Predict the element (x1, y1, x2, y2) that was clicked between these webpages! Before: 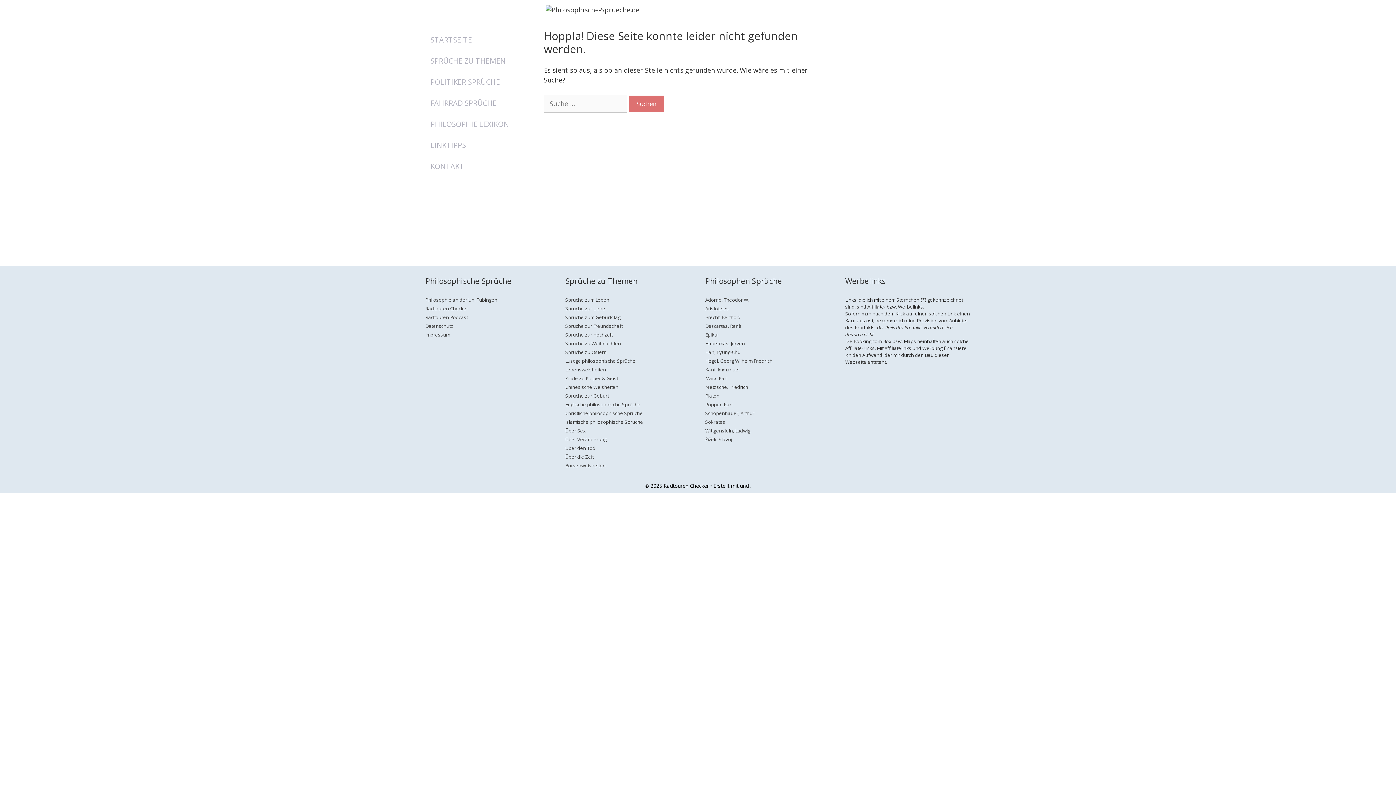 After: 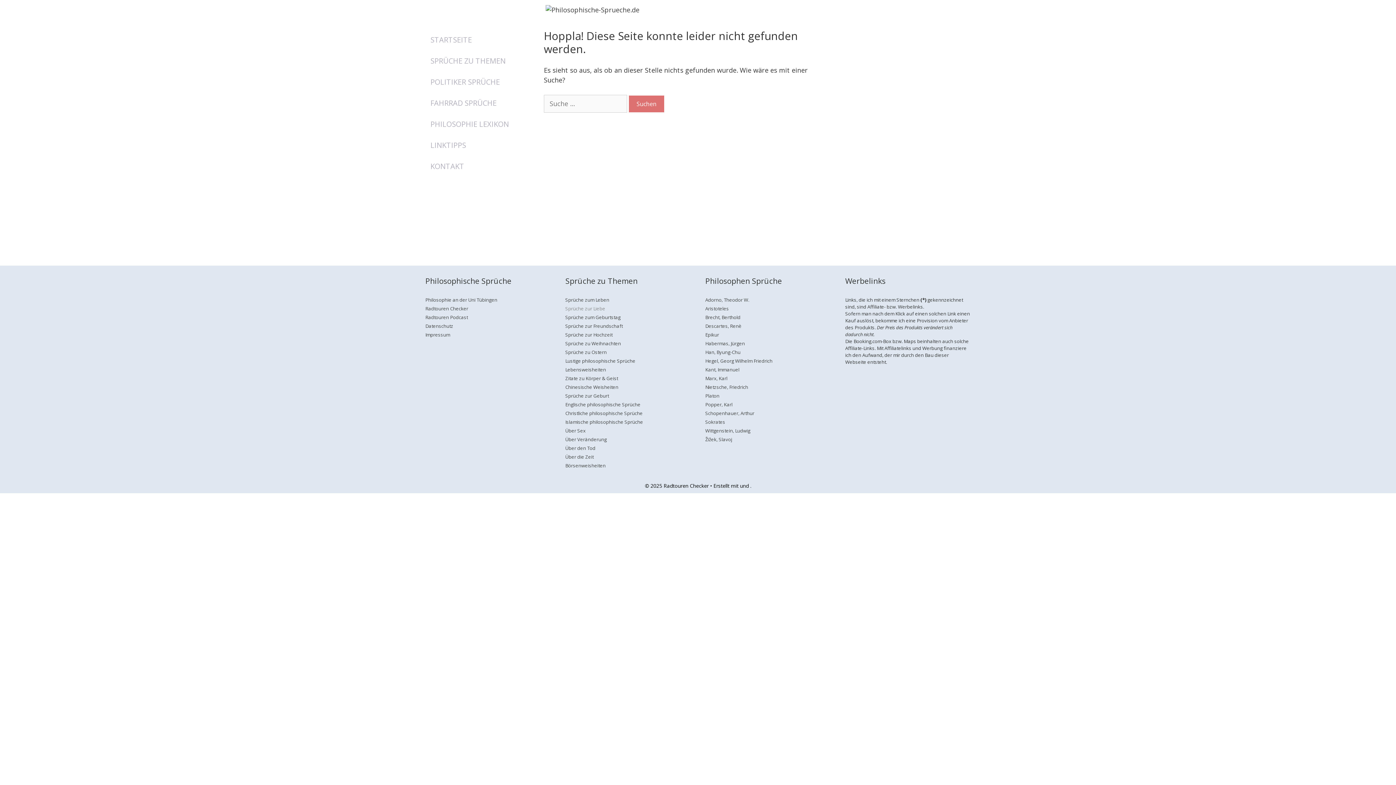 Action: label: Sprüche zur Liebe bbox: (565, 305, 605, 311)